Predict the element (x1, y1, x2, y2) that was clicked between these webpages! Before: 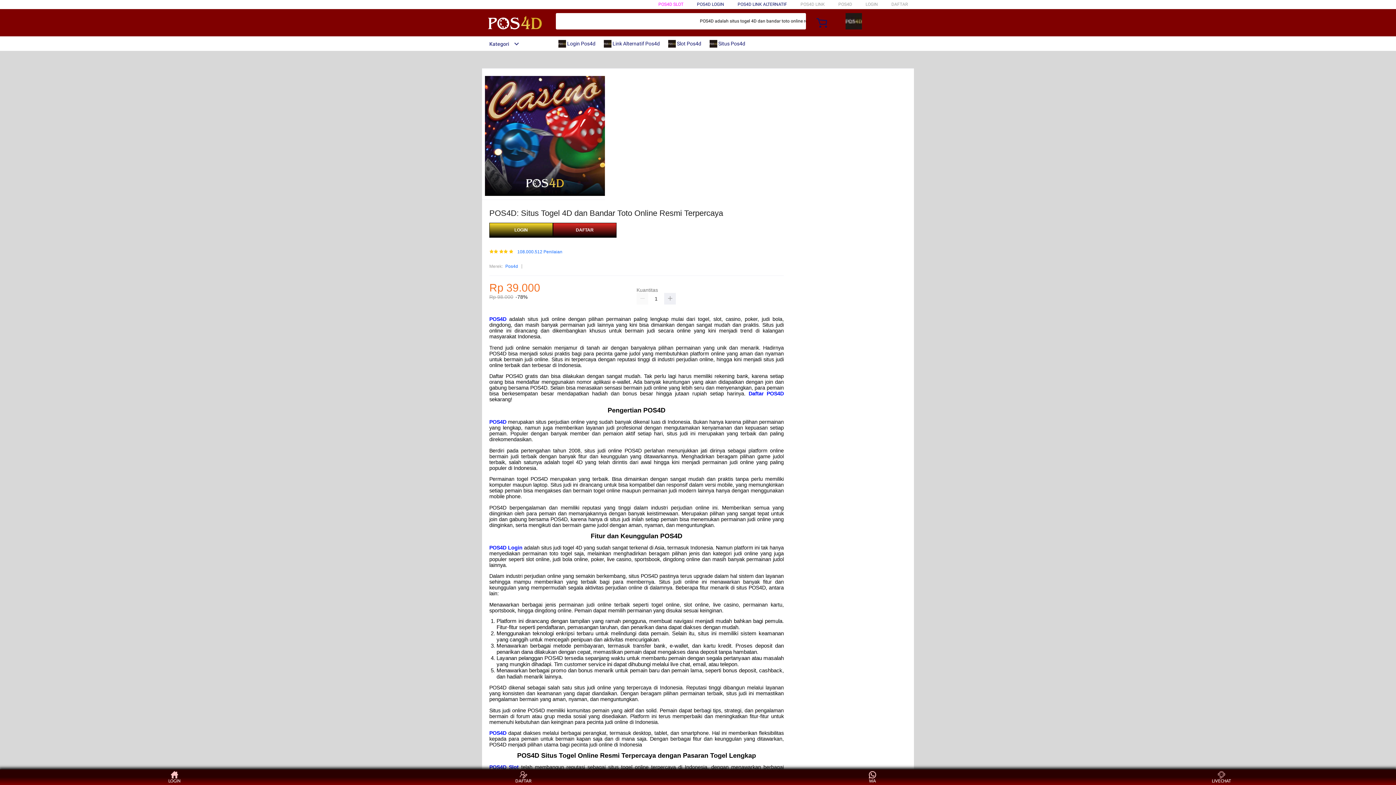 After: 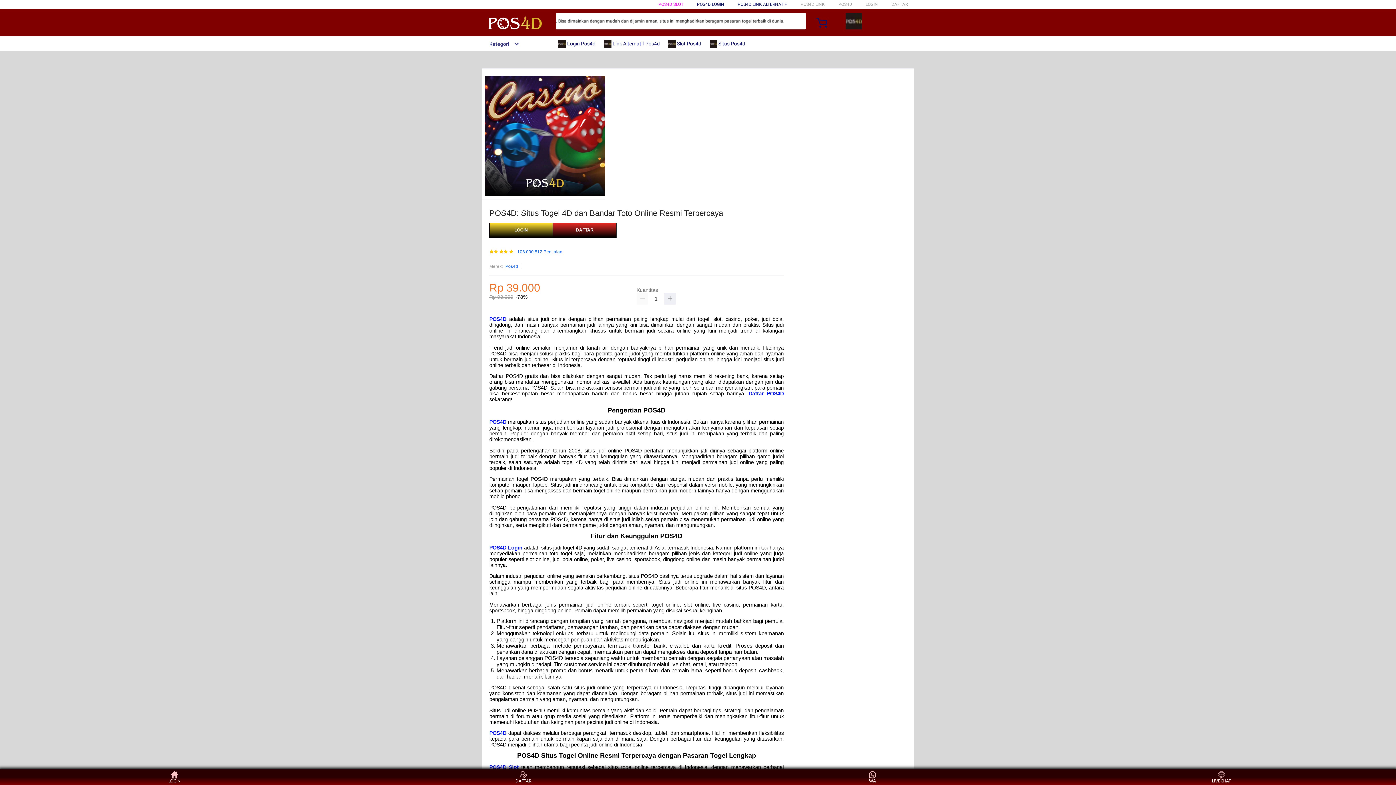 Action: label: POS4D Login bbox: (489, 545, 522, 550)